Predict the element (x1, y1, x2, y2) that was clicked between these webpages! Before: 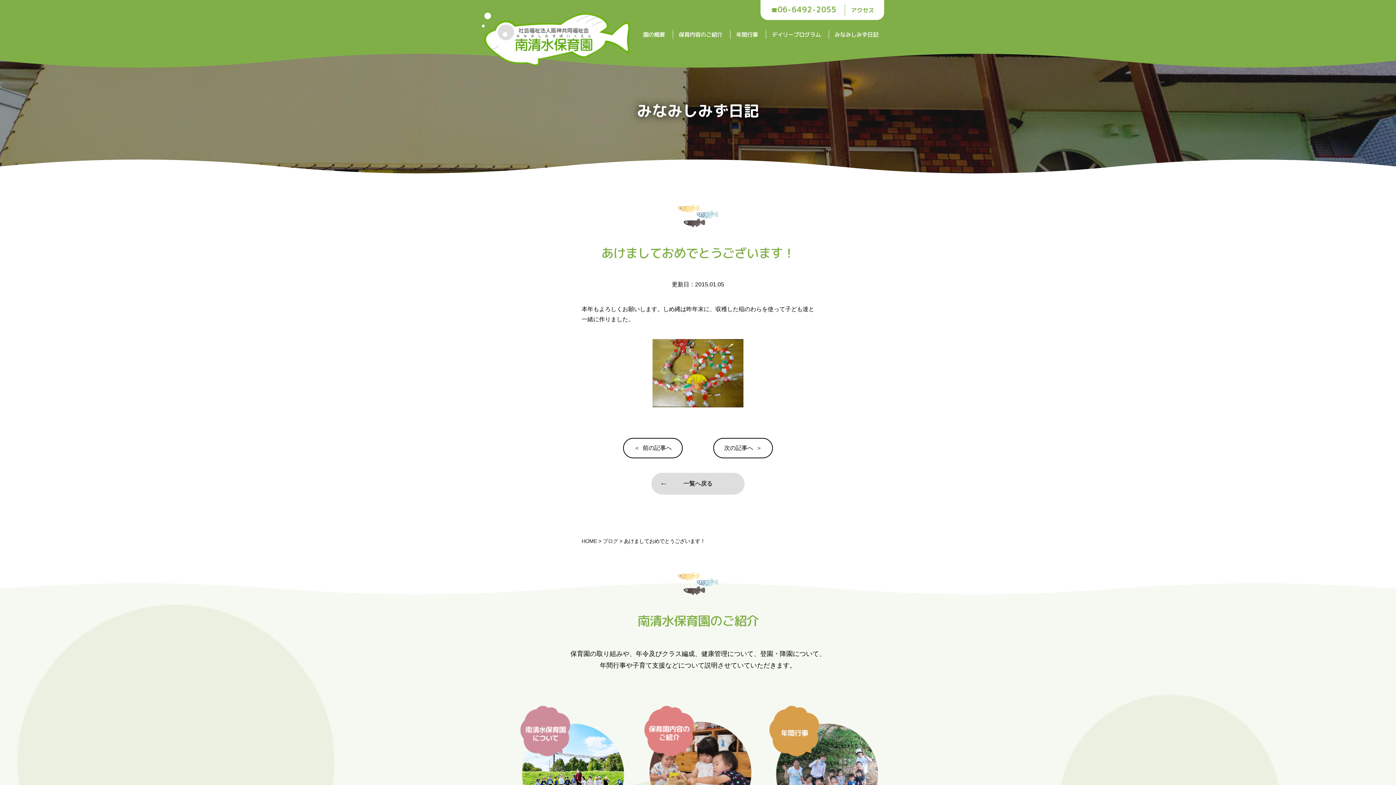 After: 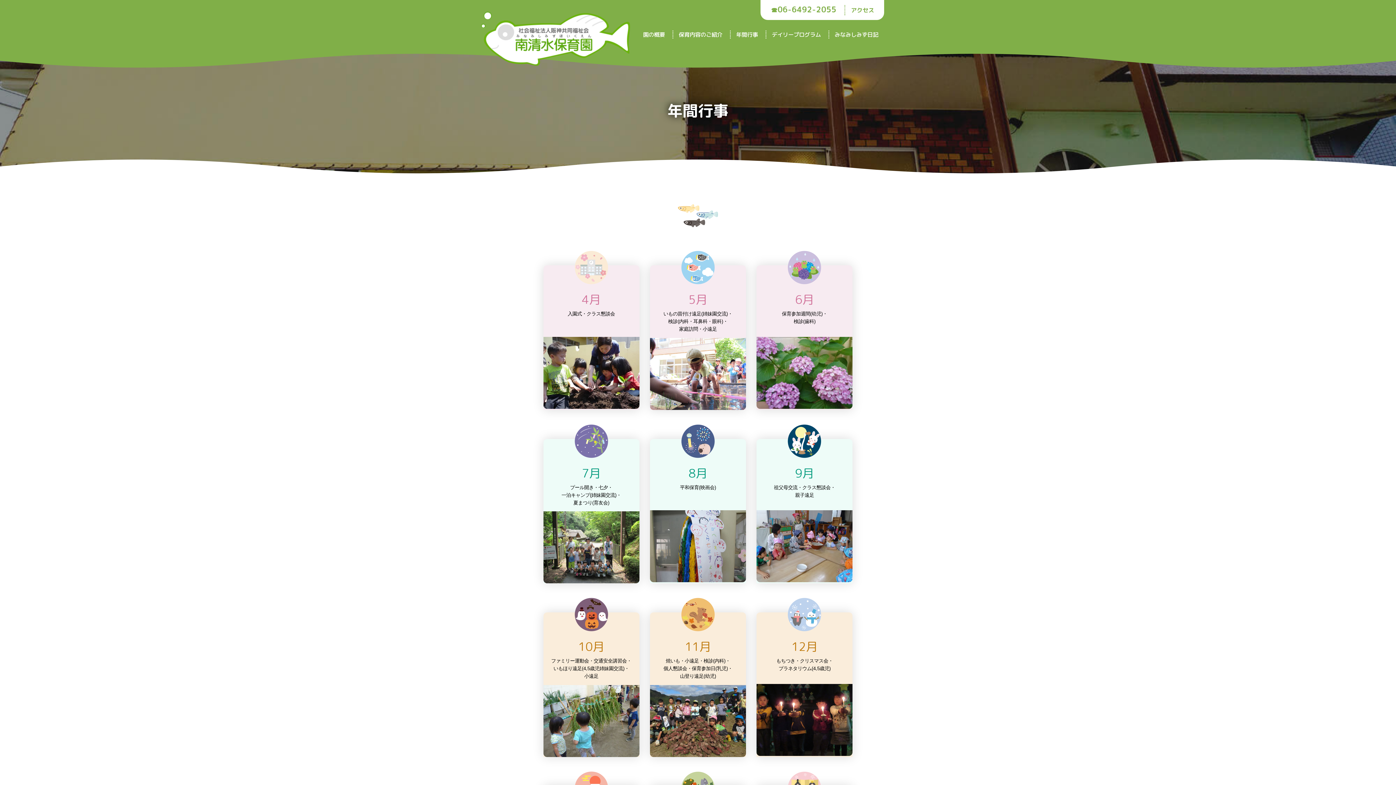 Action: bbox: (769, 762, 878, 768)